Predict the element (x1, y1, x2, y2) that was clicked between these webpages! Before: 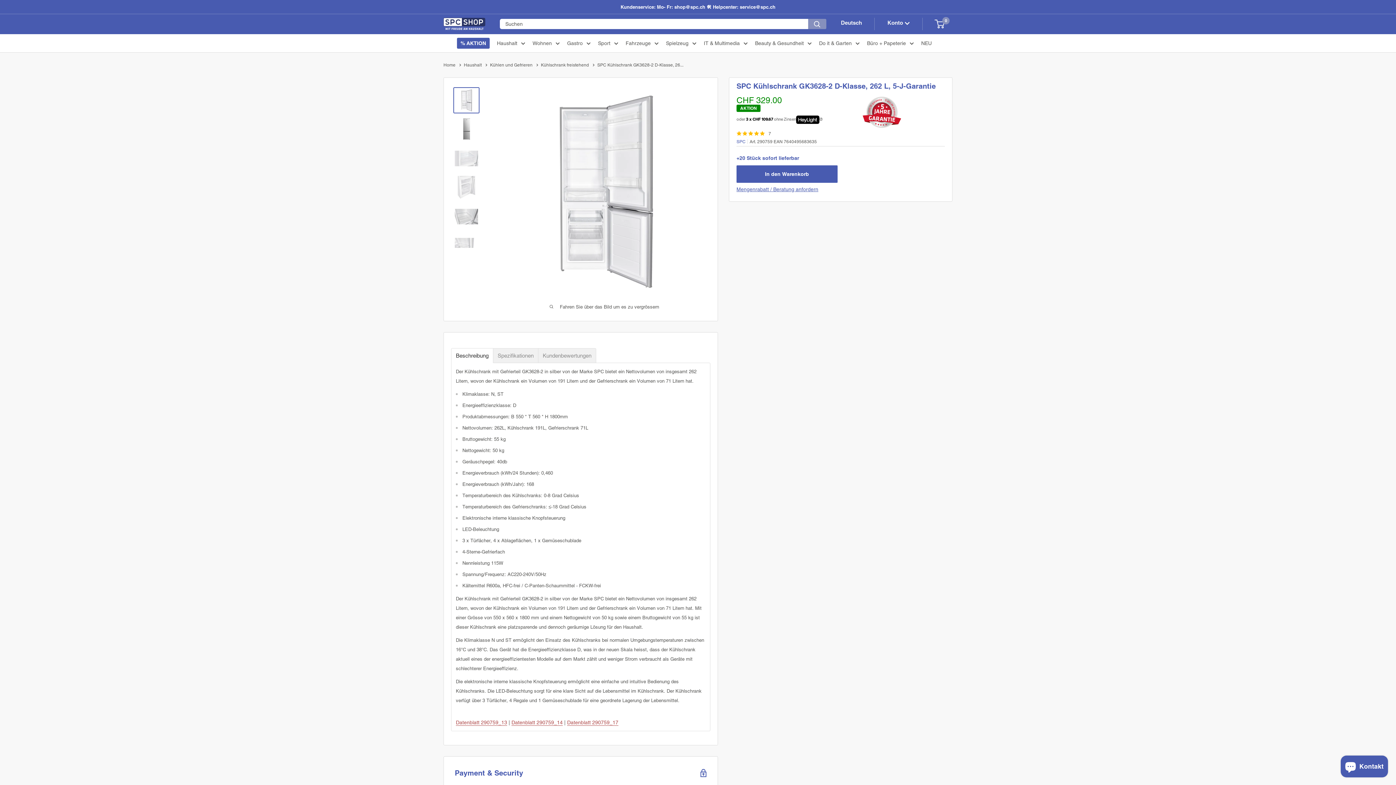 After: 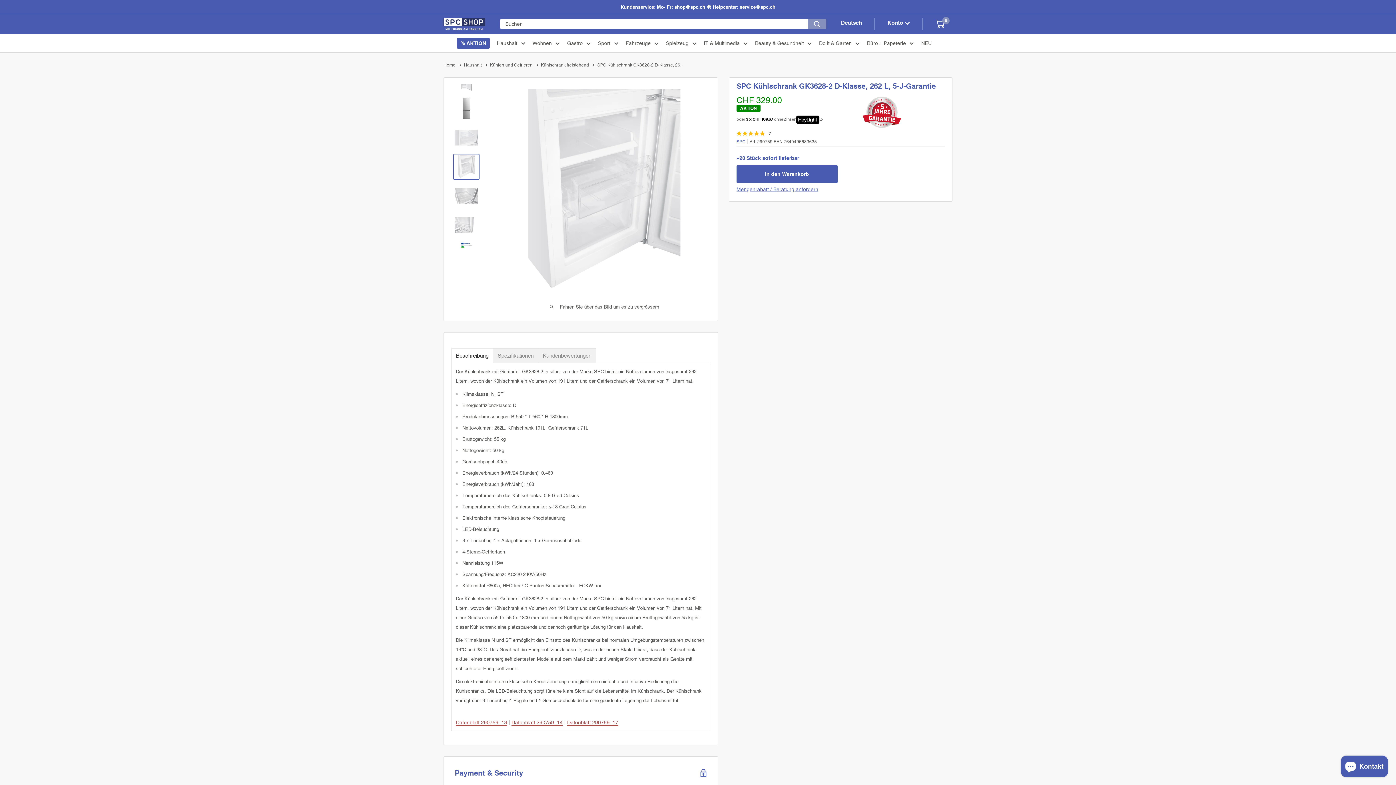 Action: bbox: (453, 174, 479, 200)